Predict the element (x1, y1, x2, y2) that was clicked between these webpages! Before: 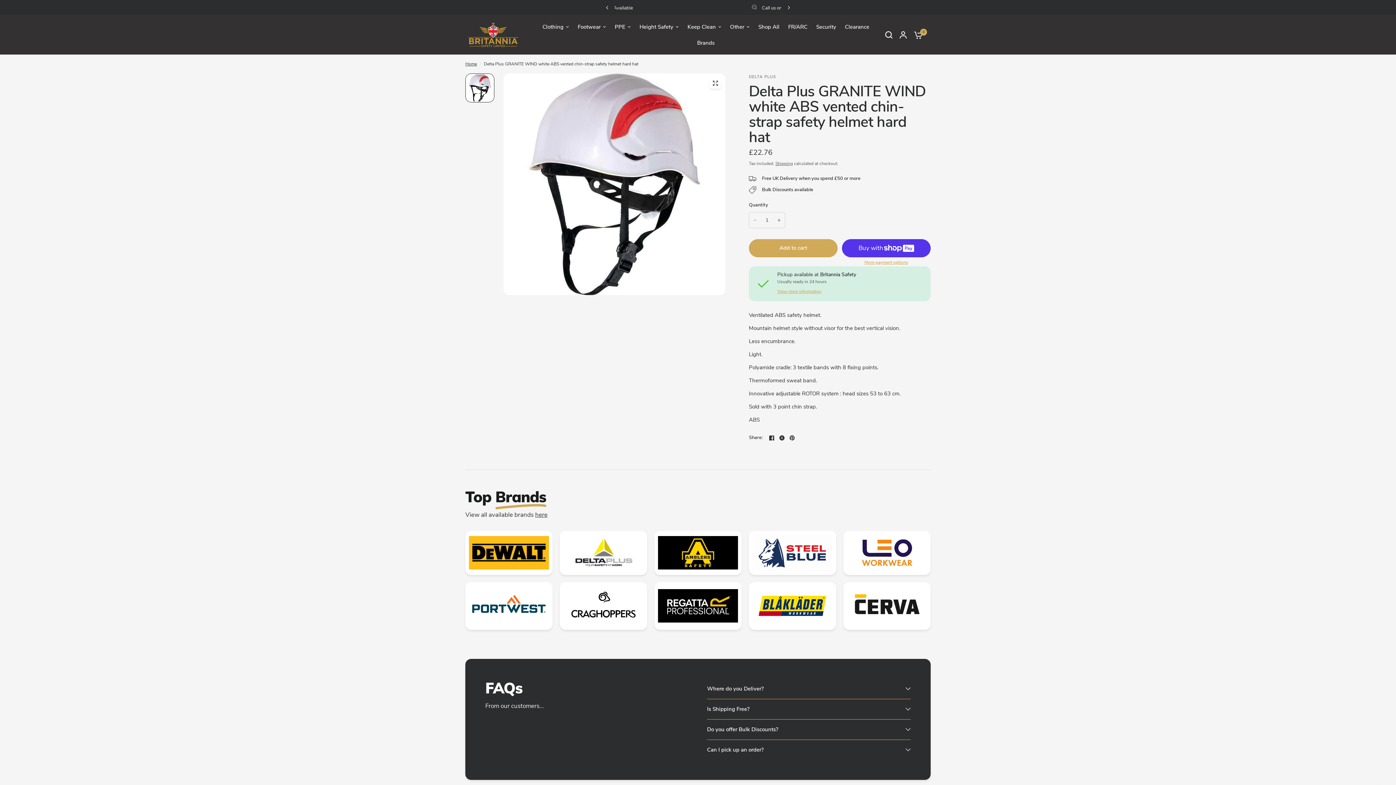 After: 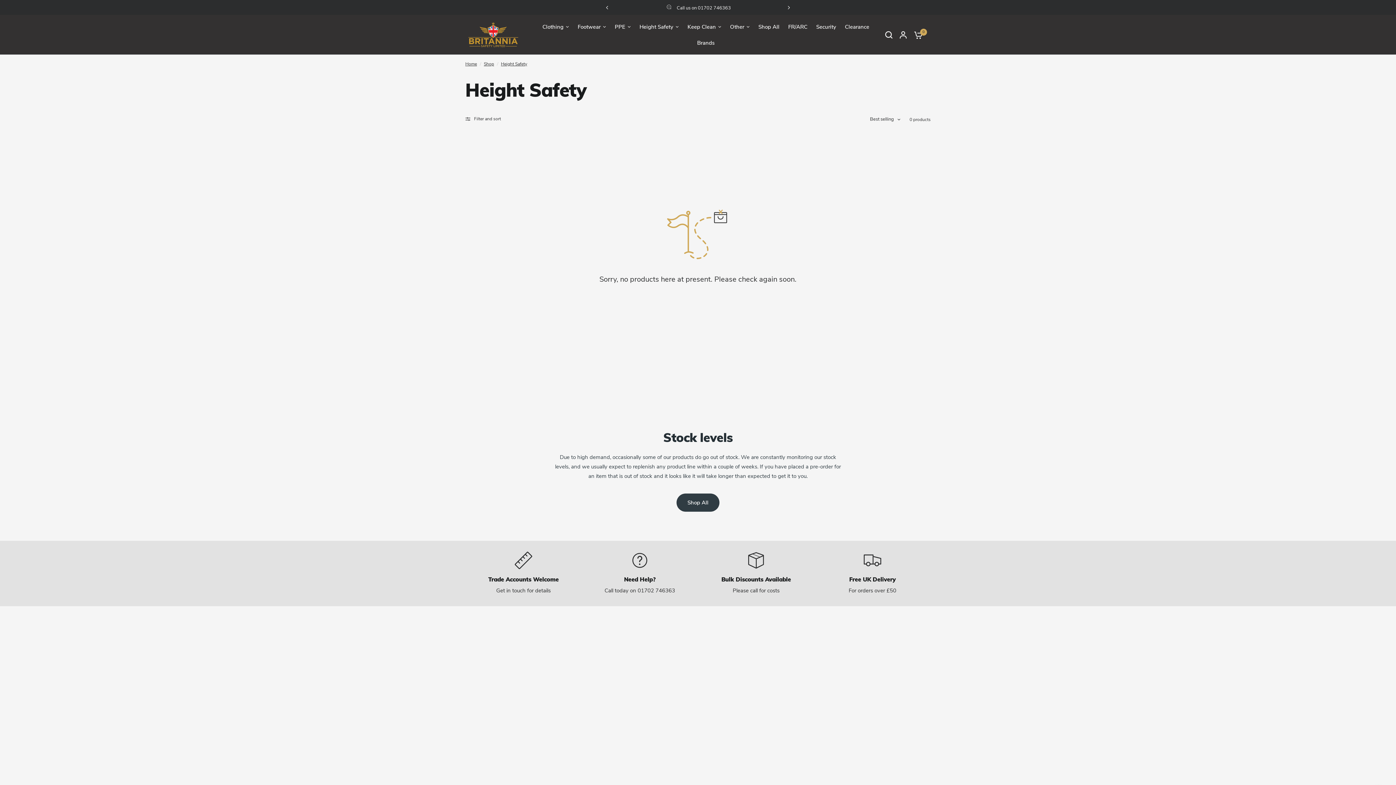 Action: label: Height Safety bbox: (639, 22, 678, 31)